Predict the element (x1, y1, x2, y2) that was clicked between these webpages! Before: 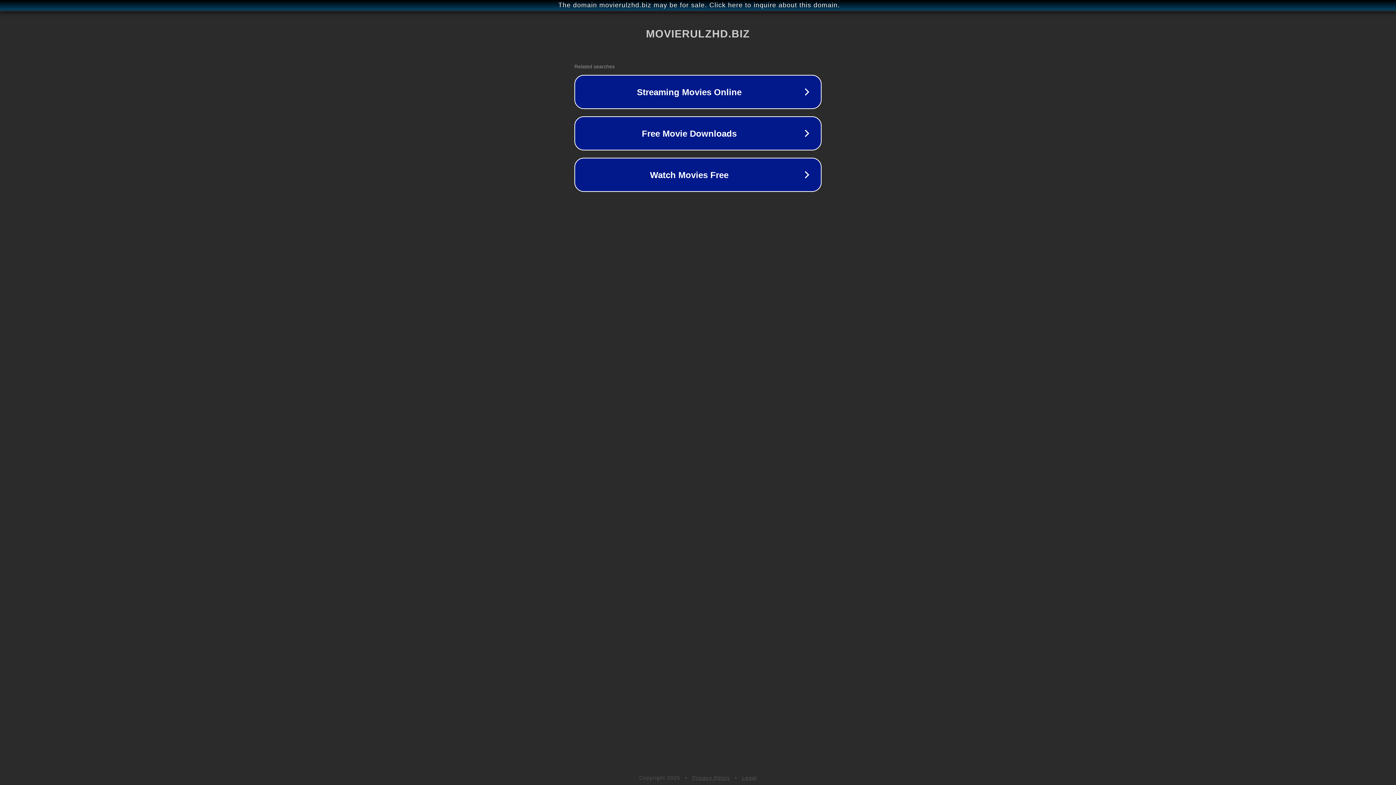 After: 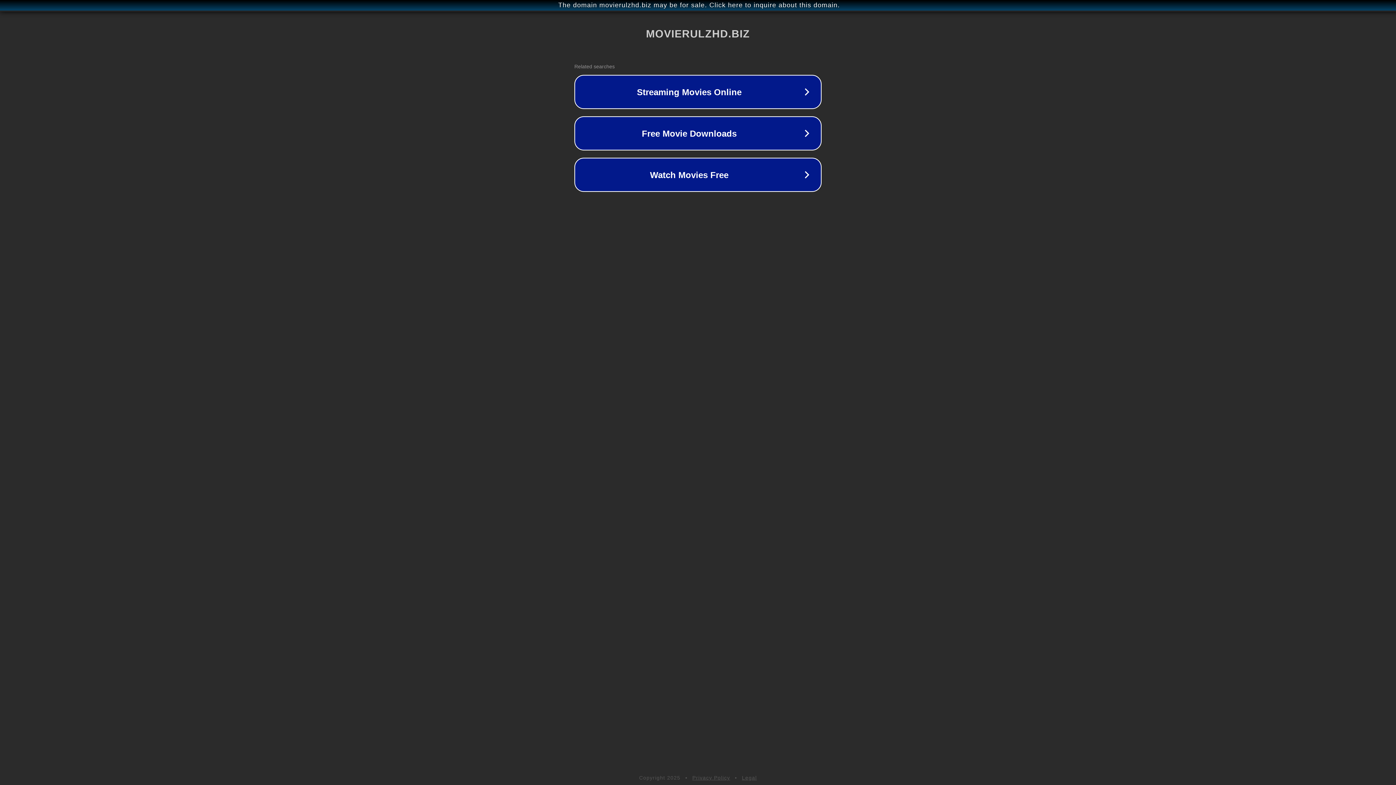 Action: bbox: (742, 775, 757, 781) label: Legal